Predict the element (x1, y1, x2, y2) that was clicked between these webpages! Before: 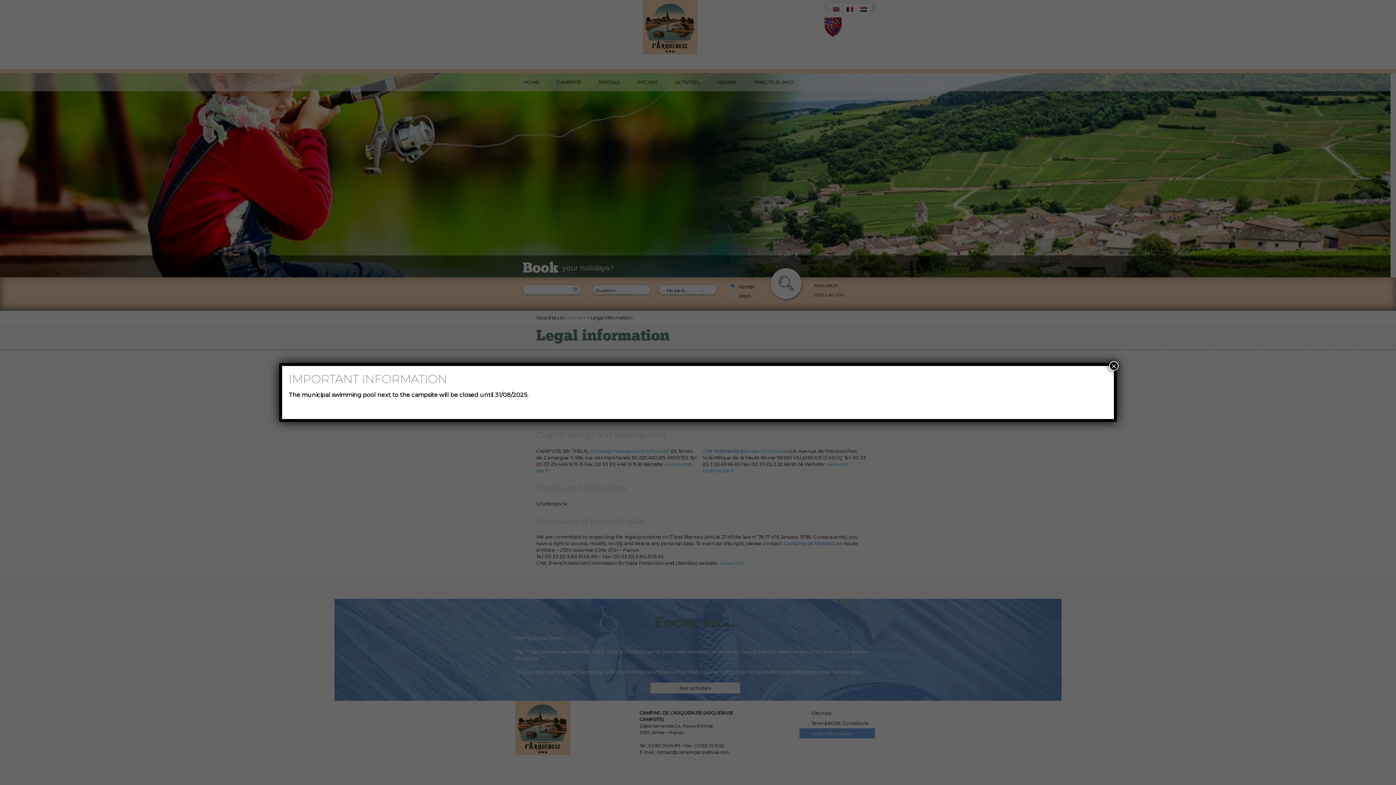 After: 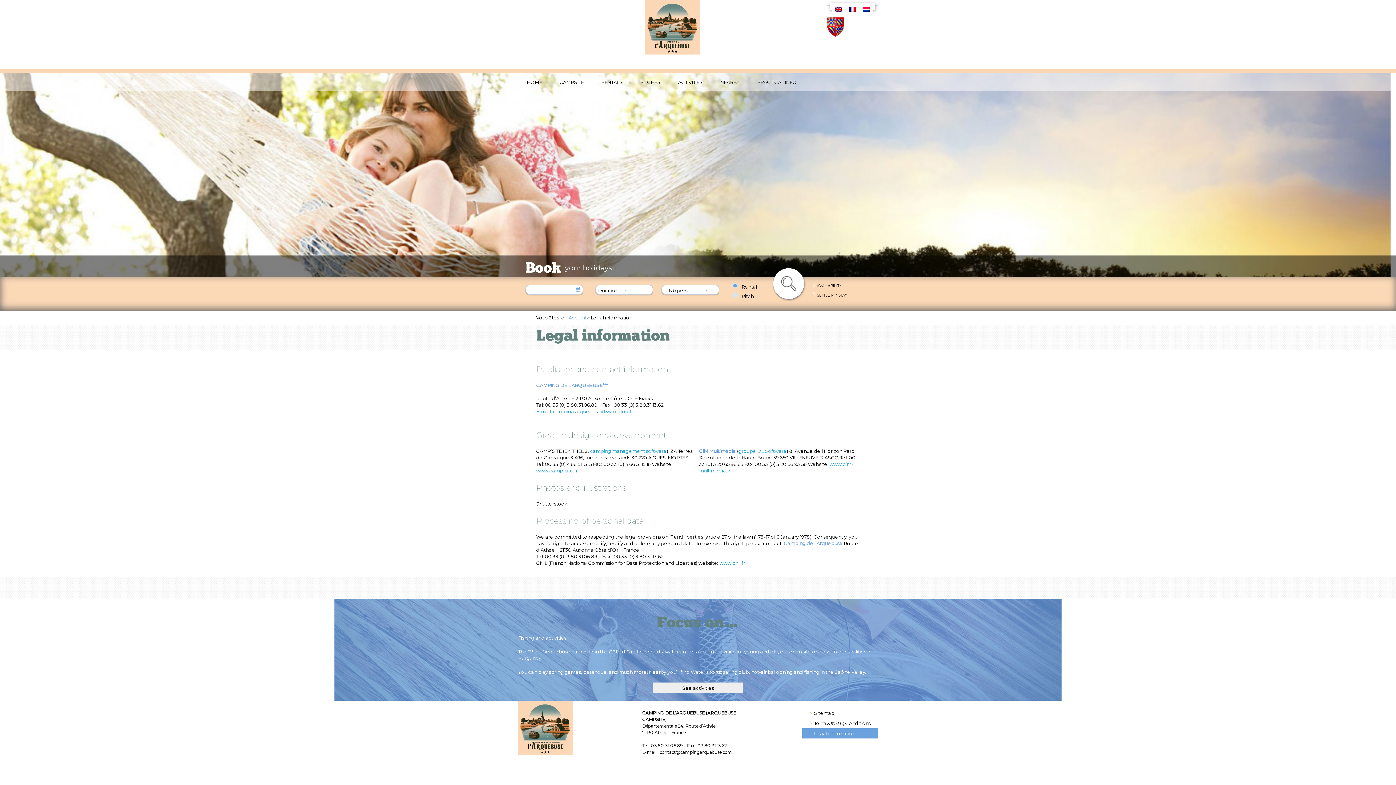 Action: label: Close bbox: (1109, 361, 1118, 370)